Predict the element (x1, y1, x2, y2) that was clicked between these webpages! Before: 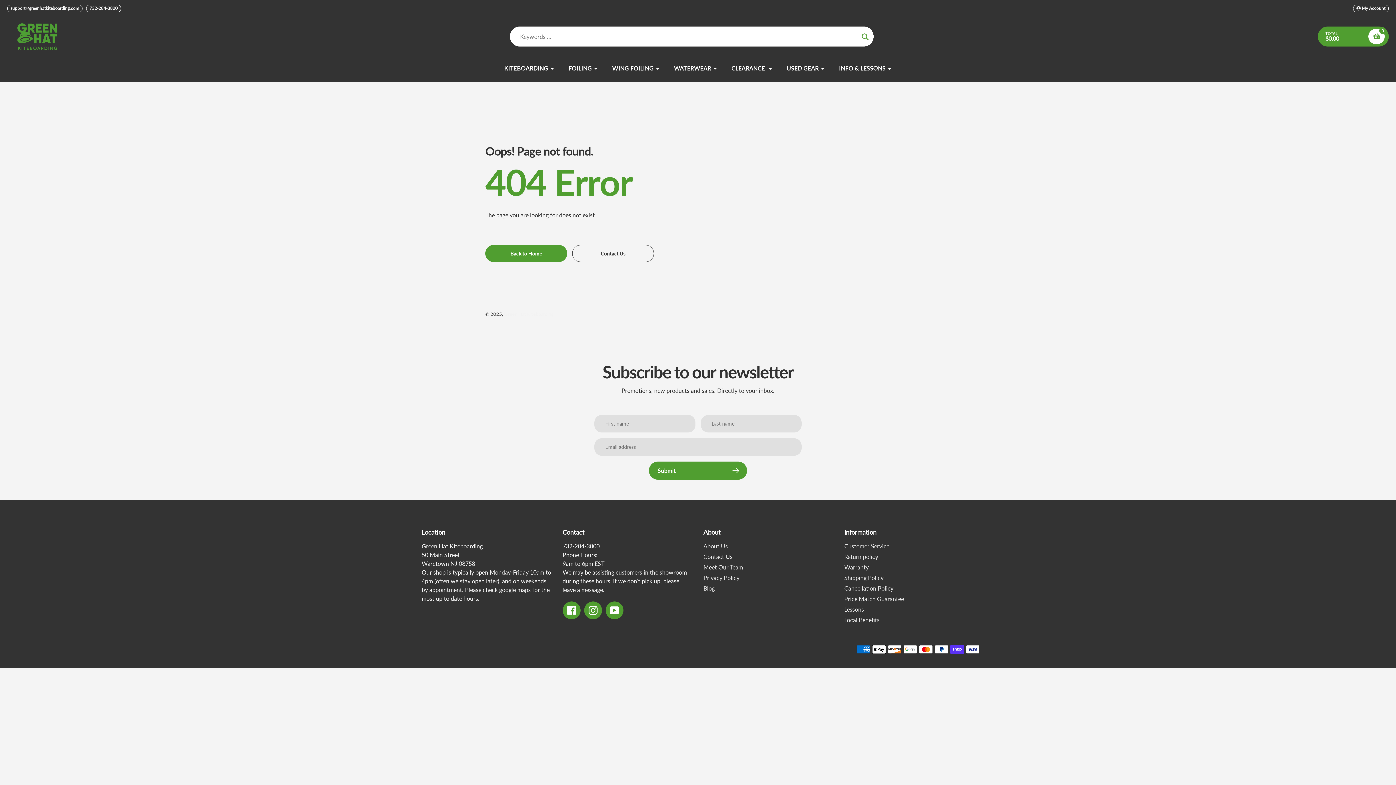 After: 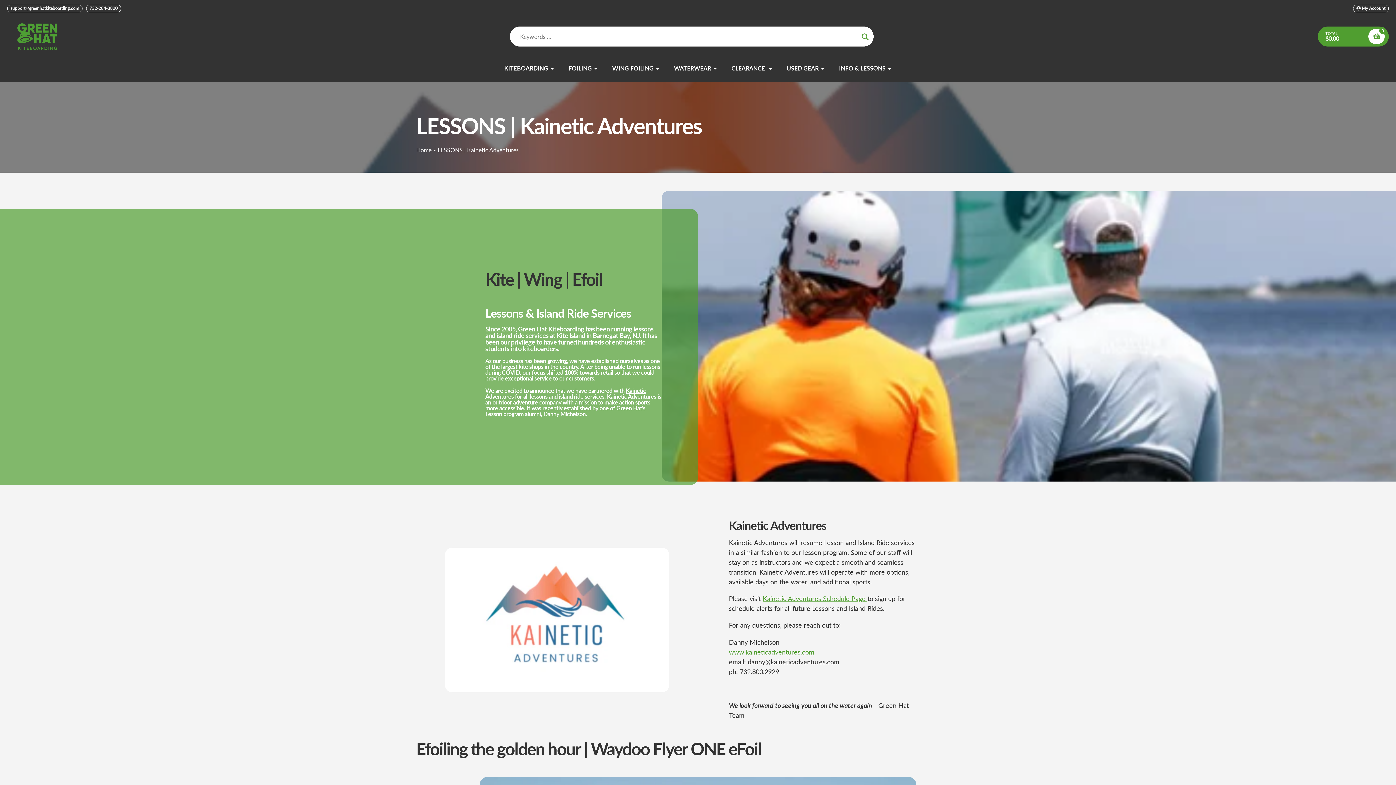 Action: label: Lessons bbox: (844, 606, 864, 612)